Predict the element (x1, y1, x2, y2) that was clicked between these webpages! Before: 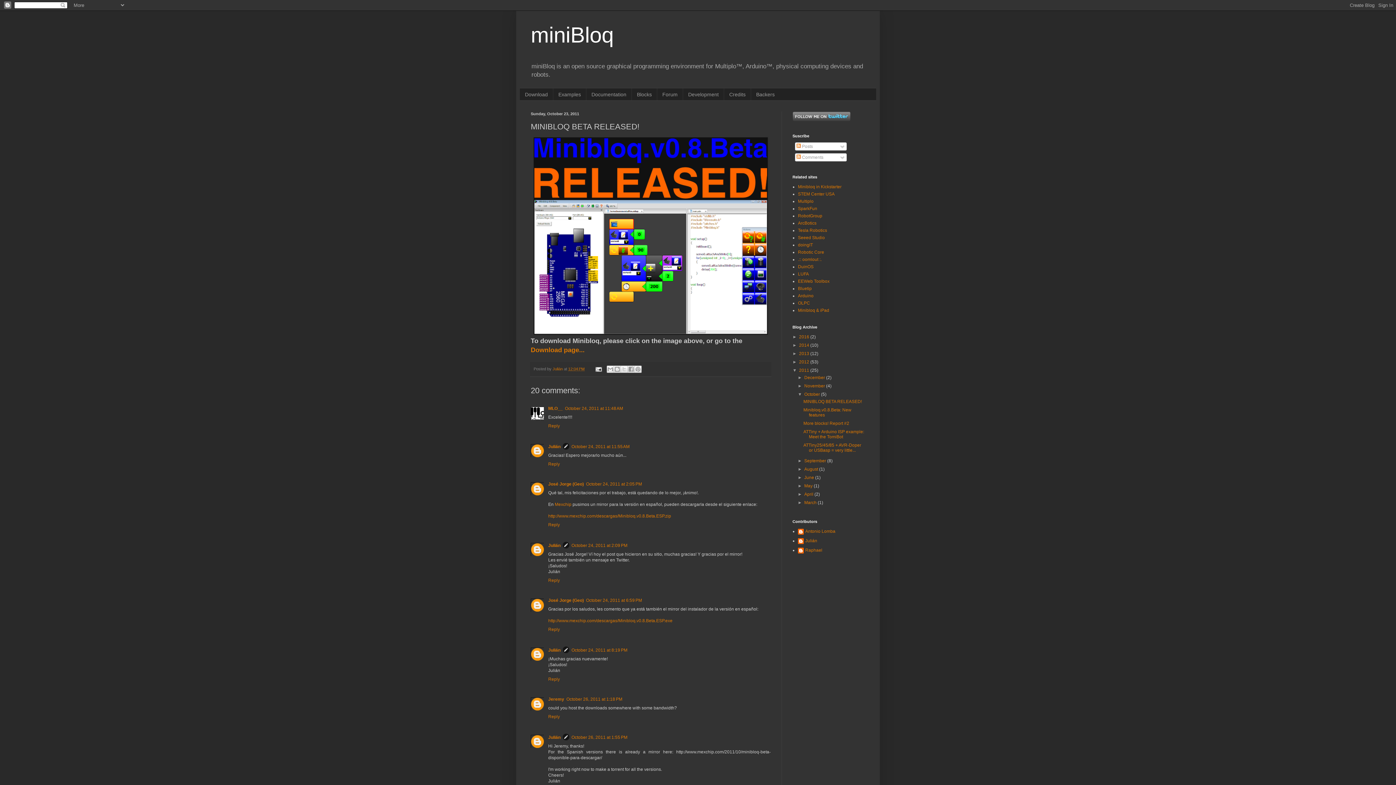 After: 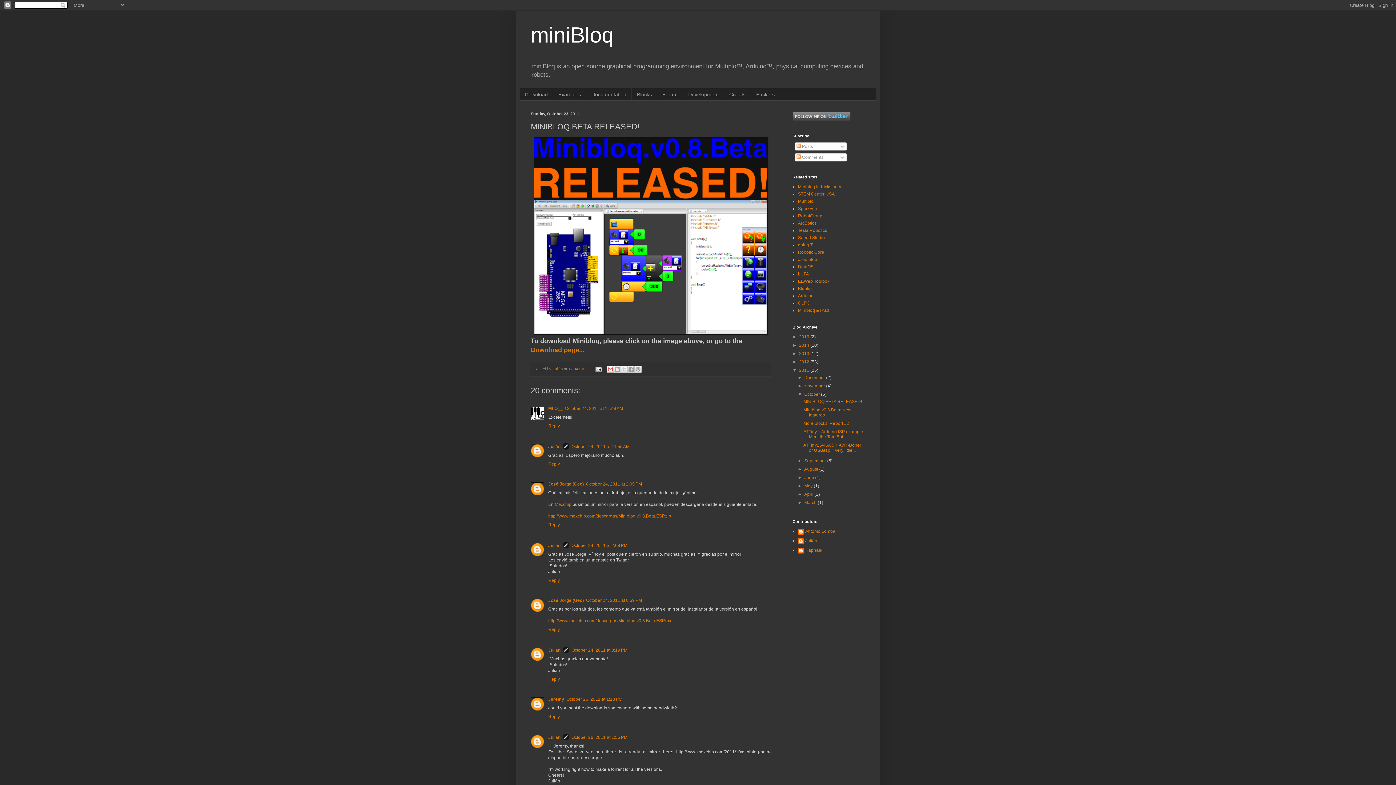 Action: label: Email This bbox: (606, 365, 614, 373)